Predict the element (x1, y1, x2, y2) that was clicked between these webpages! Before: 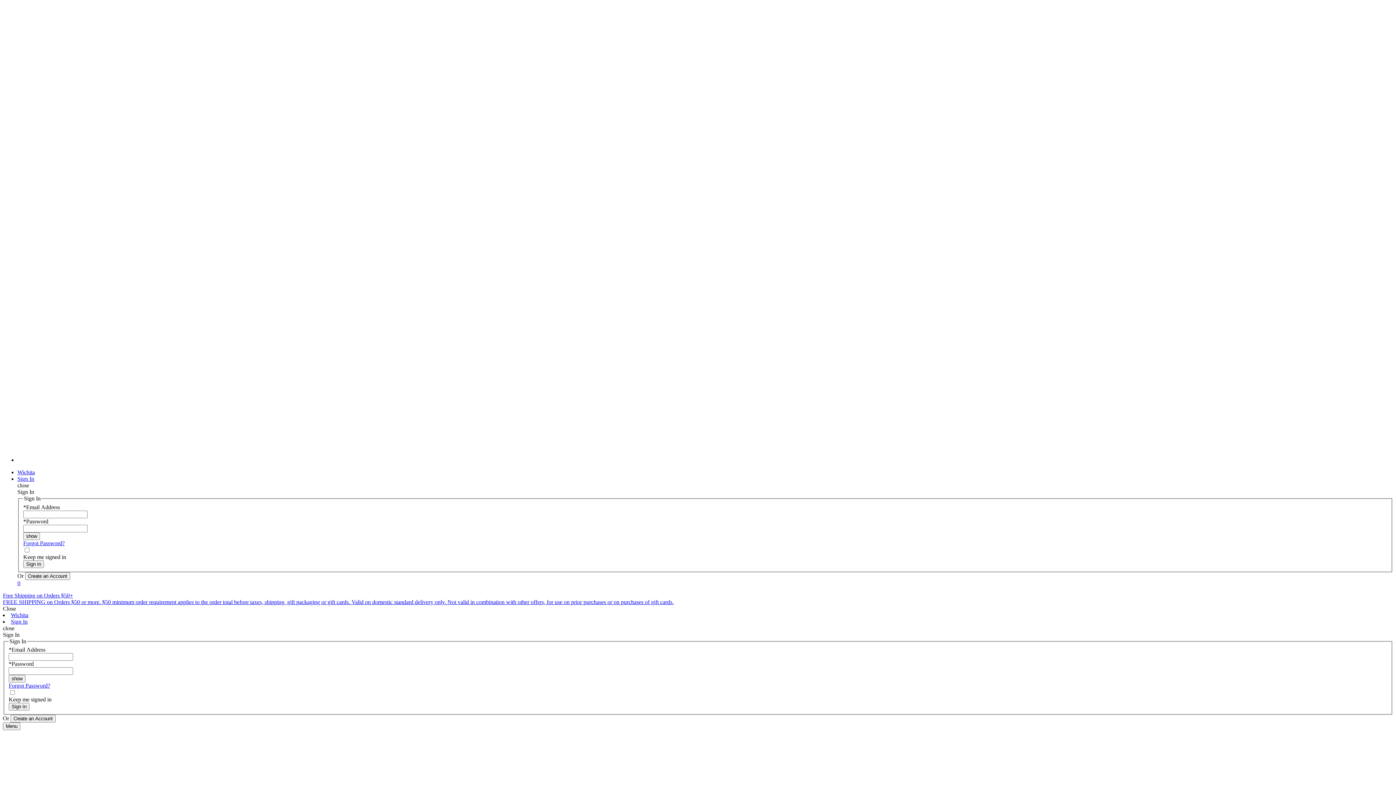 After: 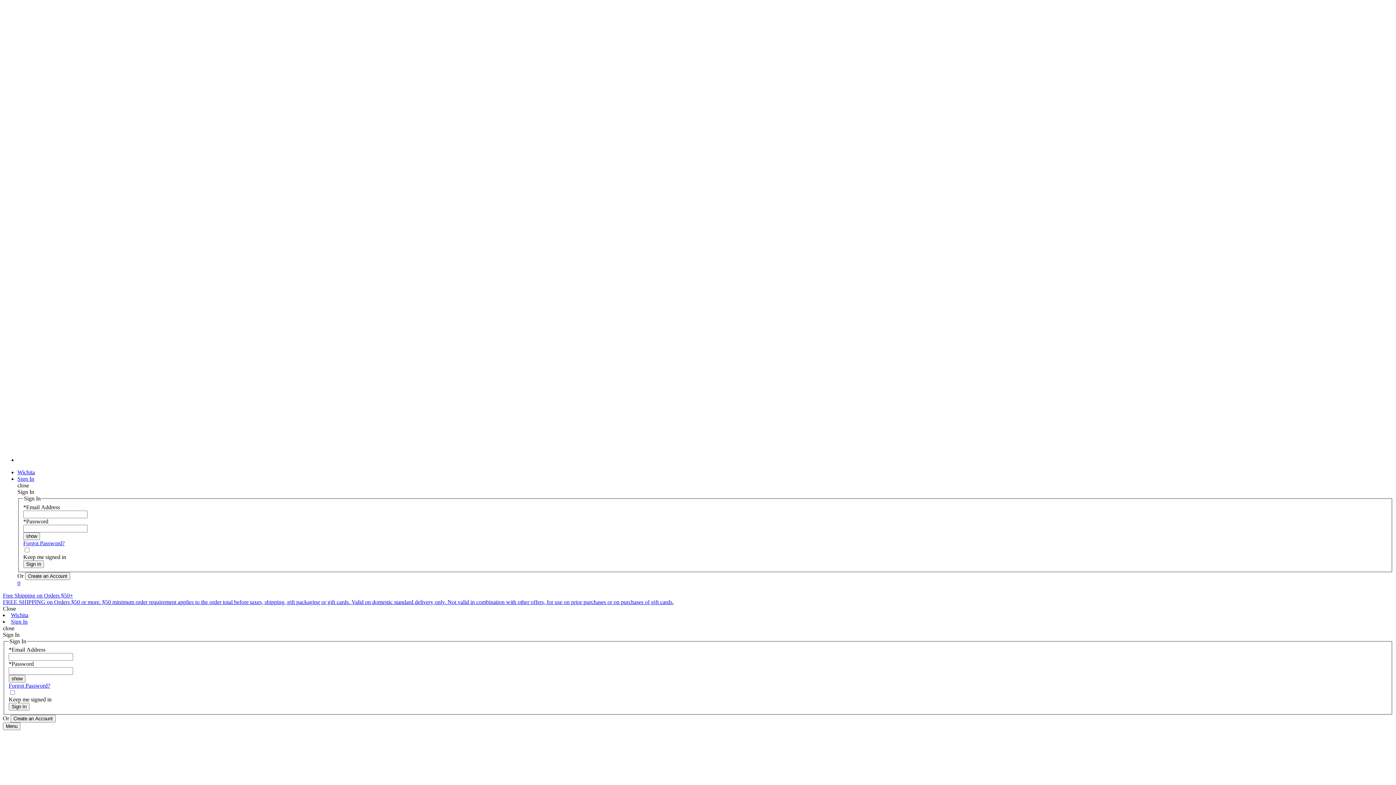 Action: label: Wichita bbox: (10, 612, 28, 618)